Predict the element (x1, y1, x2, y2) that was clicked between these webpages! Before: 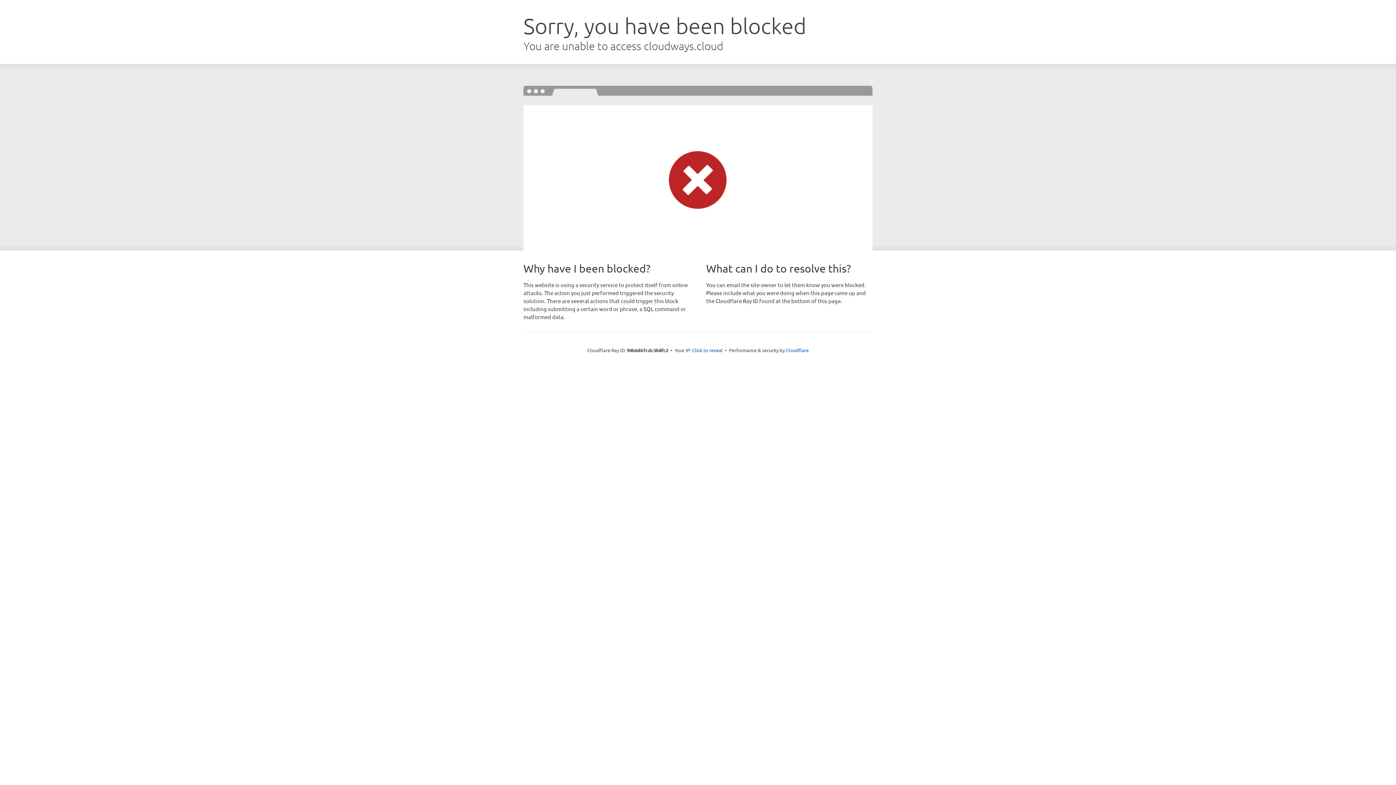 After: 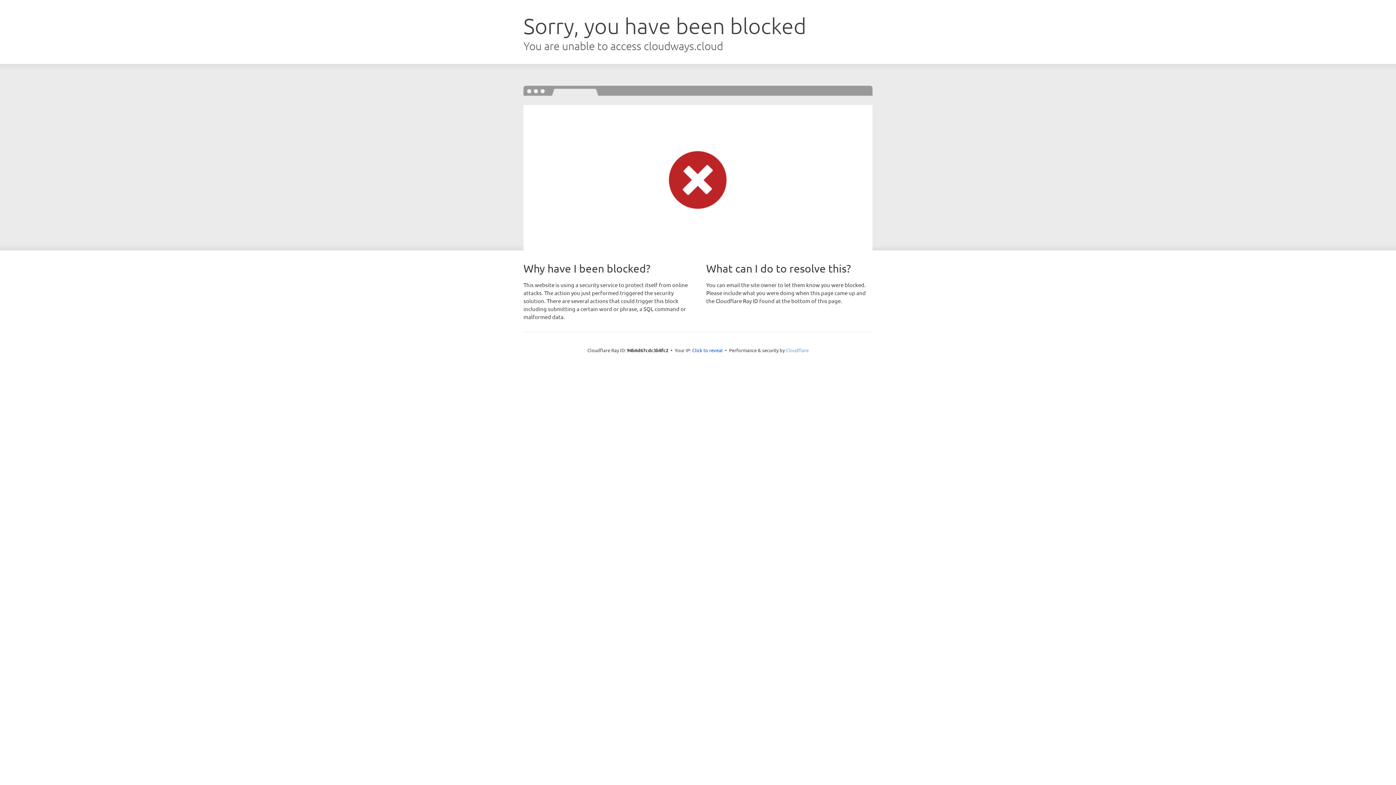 Action: bbox: (786, 347, 808, 353) label: Cloudflare